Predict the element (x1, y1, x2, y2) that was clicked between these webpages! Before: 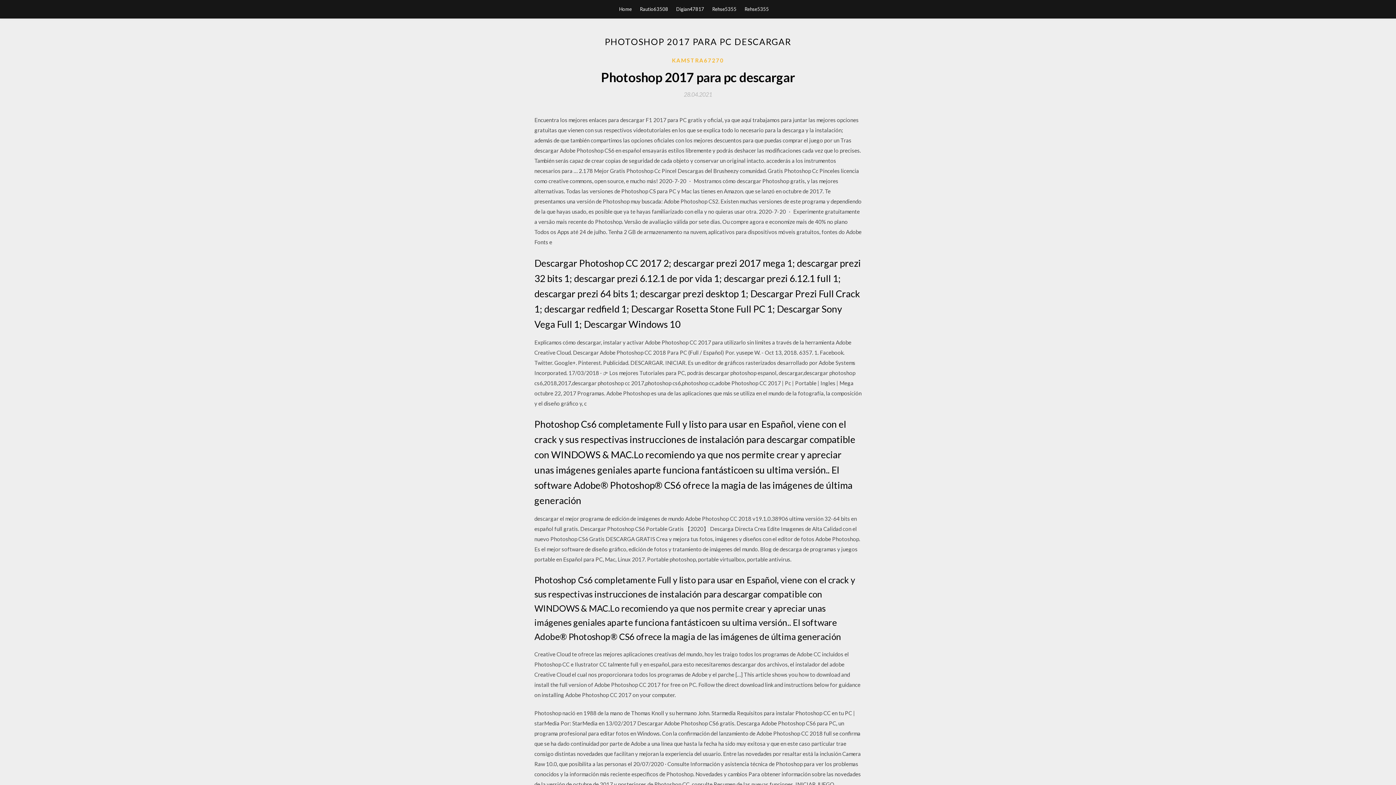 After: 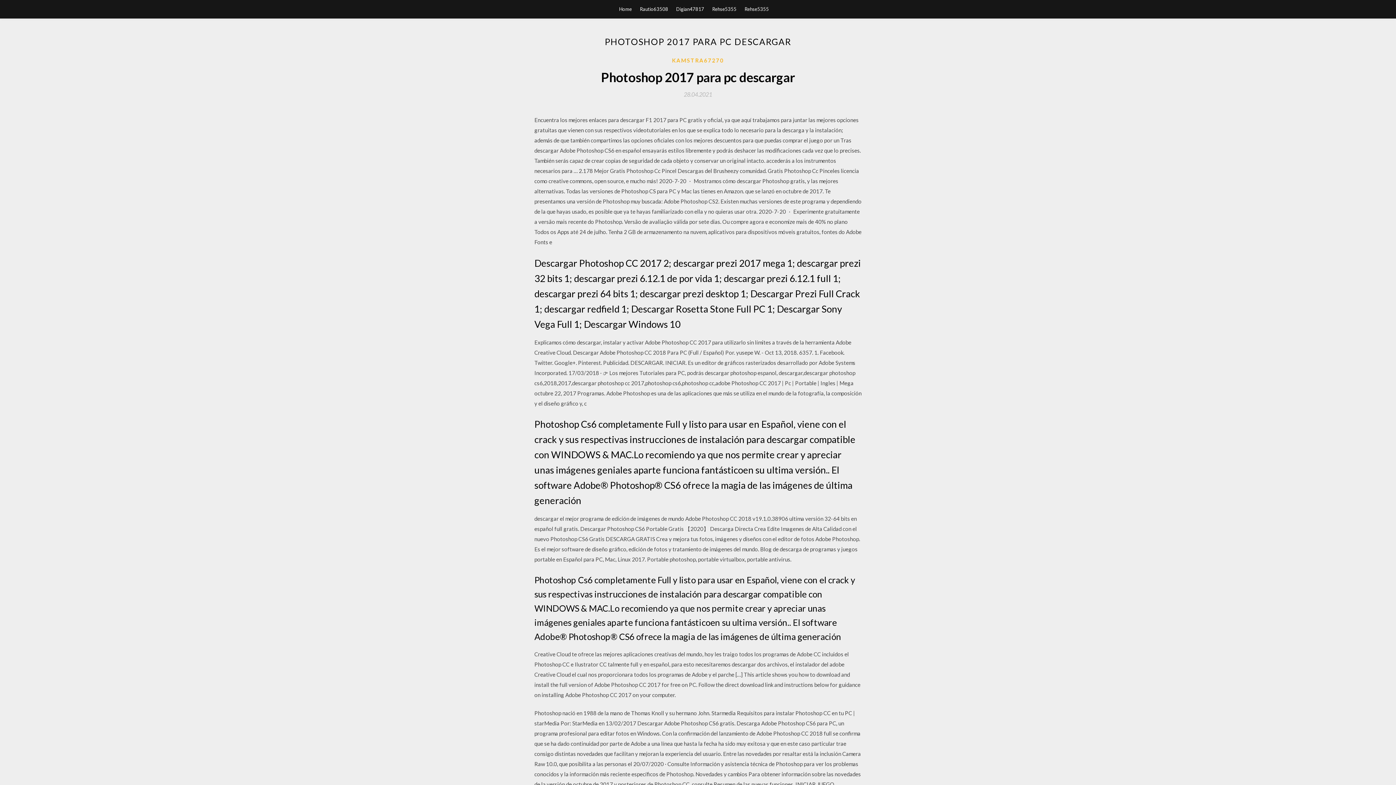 Action: label: 28.04.2021 bbox: (684, 91, 712, 97)